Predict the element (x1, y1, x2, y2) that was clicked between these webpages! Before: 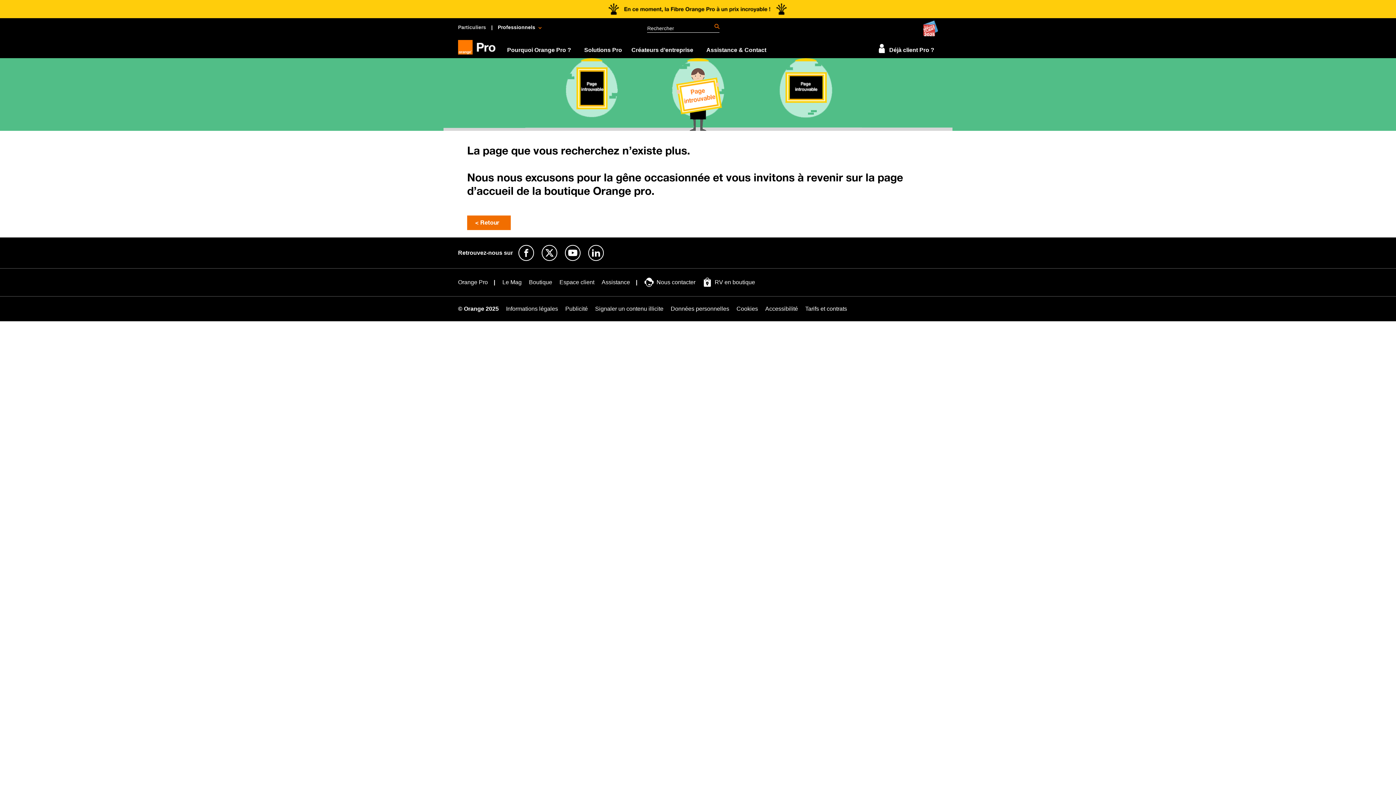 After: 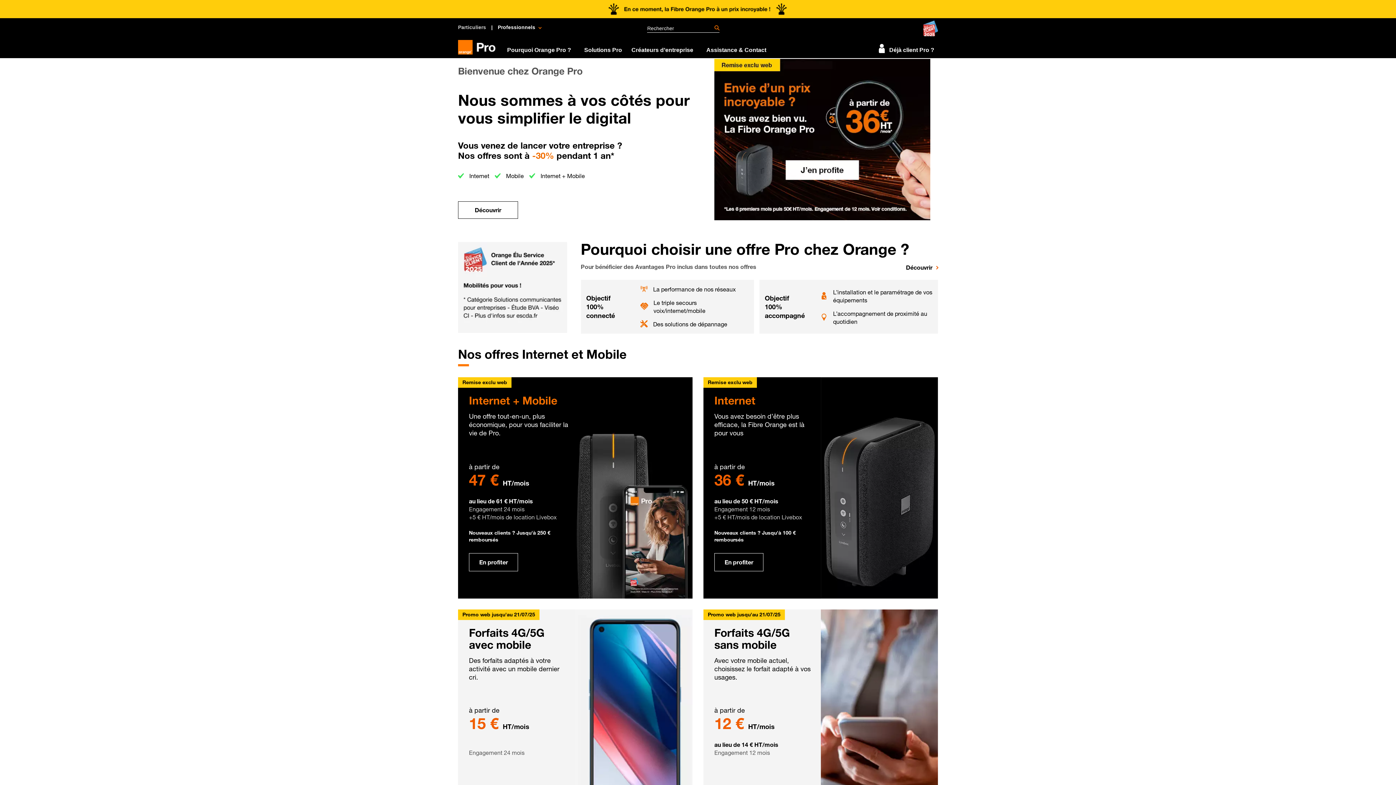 Action: label: Orange Pro bbox: (458, 275, 498, 289)